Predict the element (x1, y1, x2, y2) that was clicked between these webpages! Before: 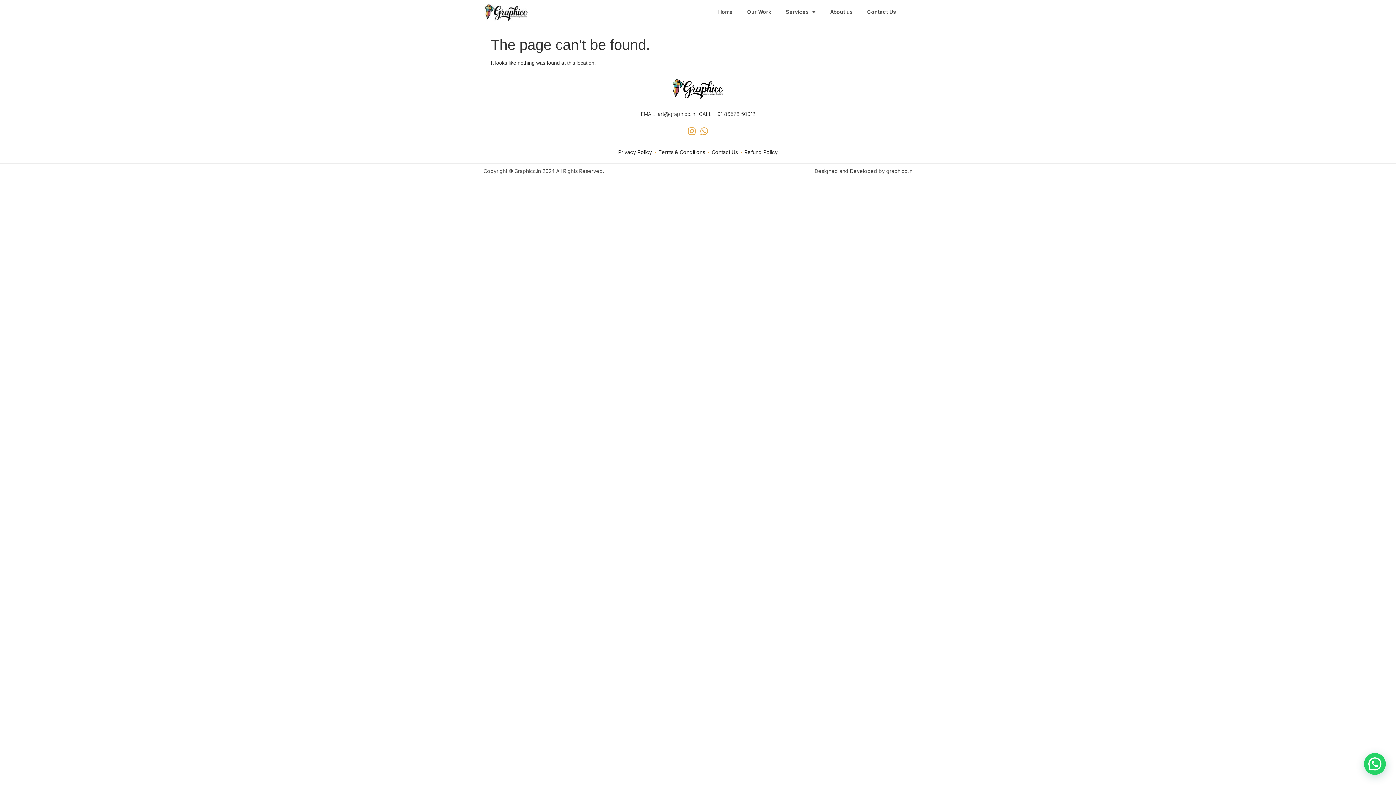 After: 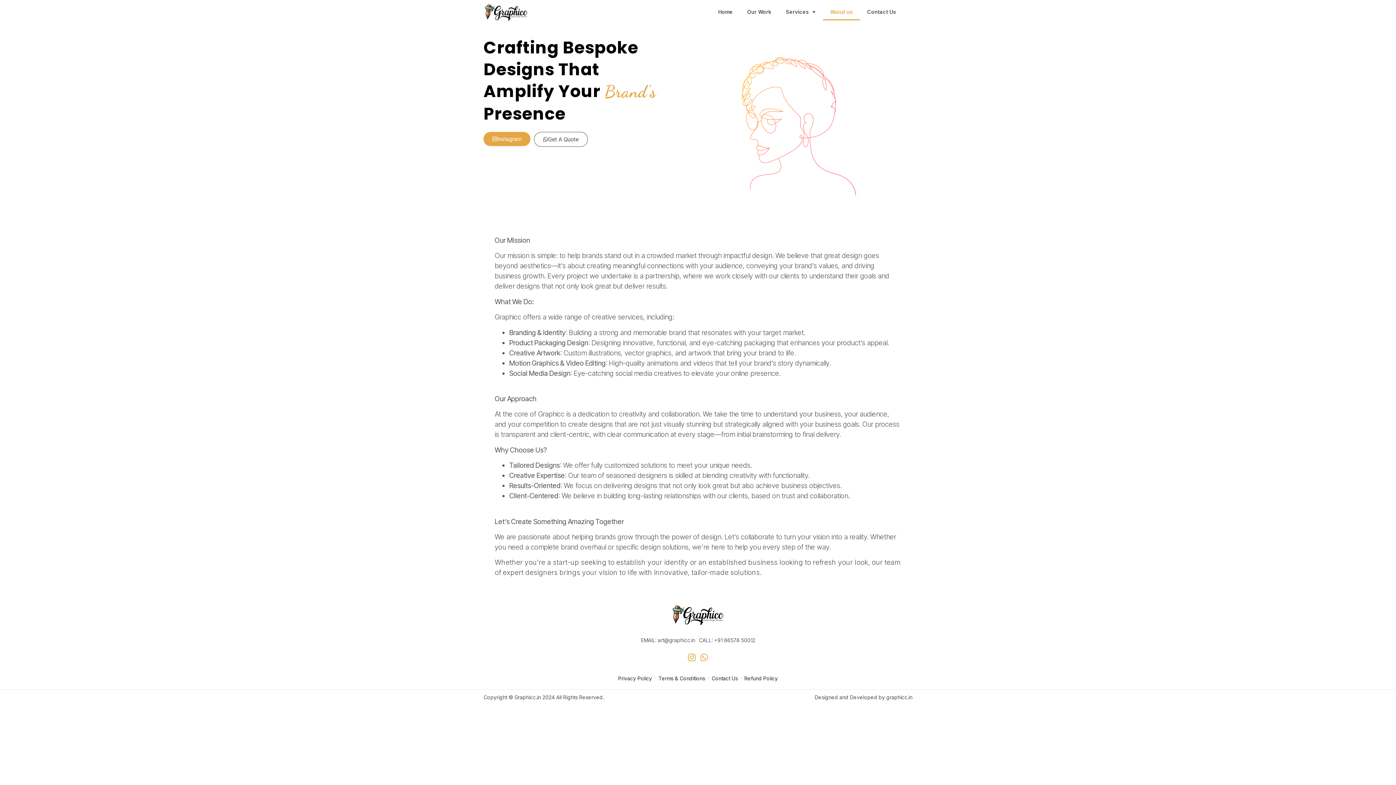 Action: label: About us bbox: (823, 3, 860, 20)